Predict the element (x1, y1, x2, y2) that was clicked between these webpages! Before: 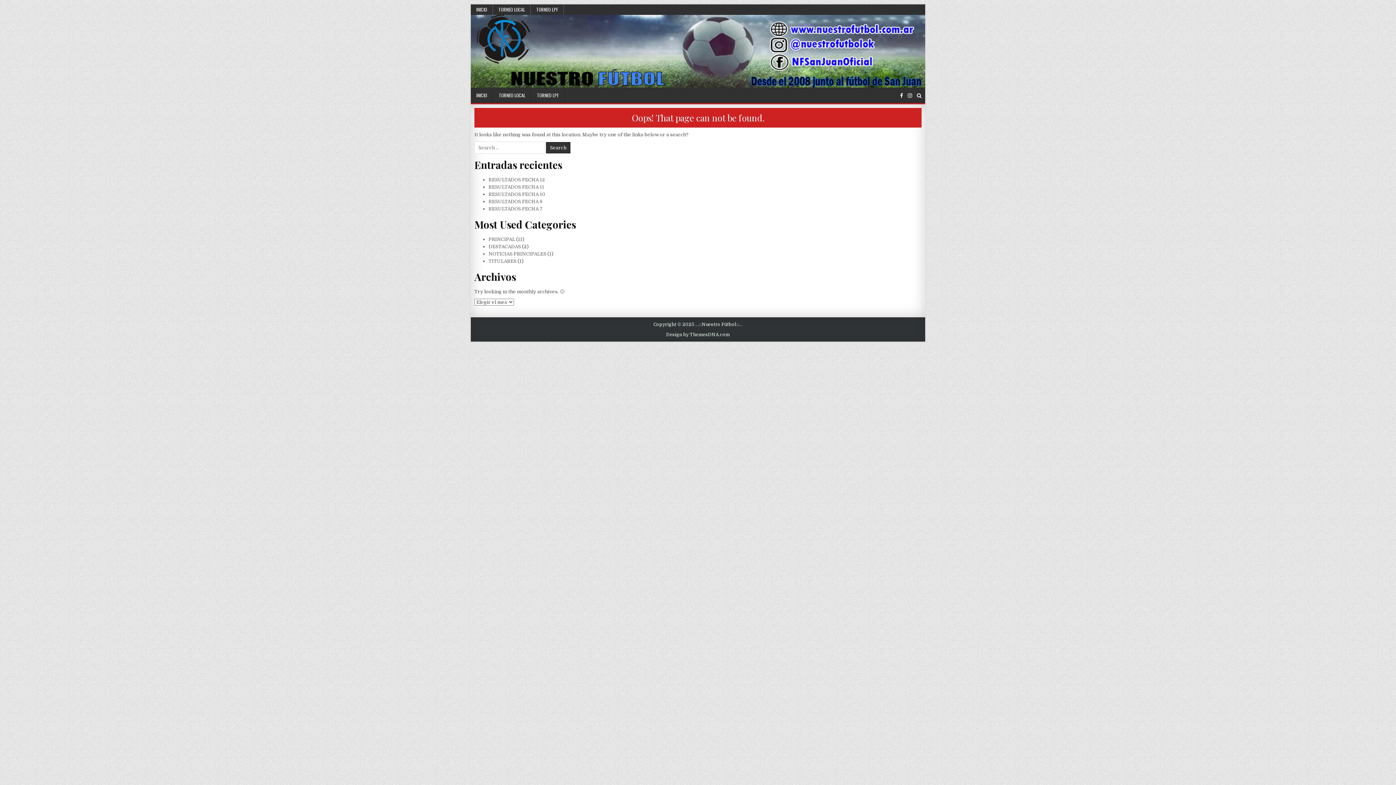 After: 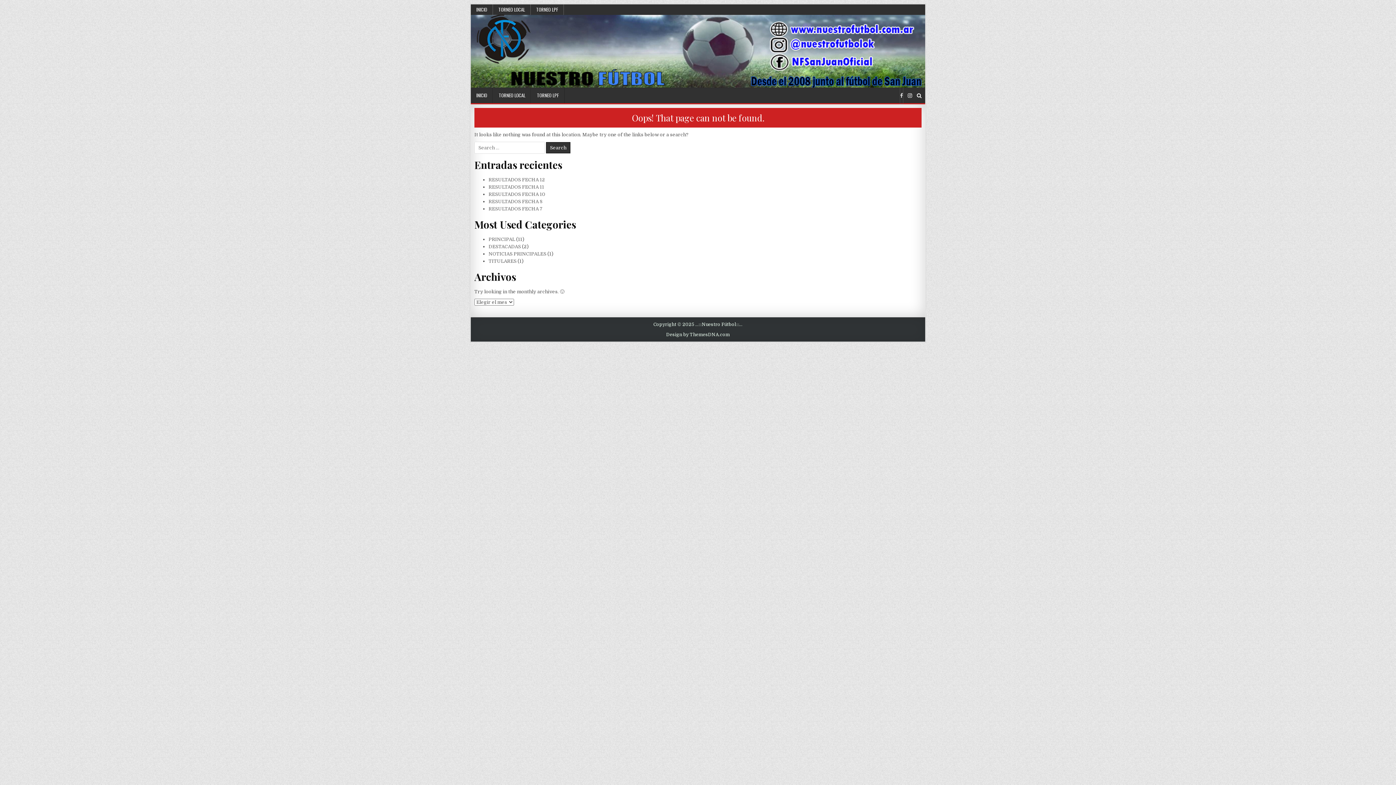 Action: bbox: (900, 87, 903, 104)